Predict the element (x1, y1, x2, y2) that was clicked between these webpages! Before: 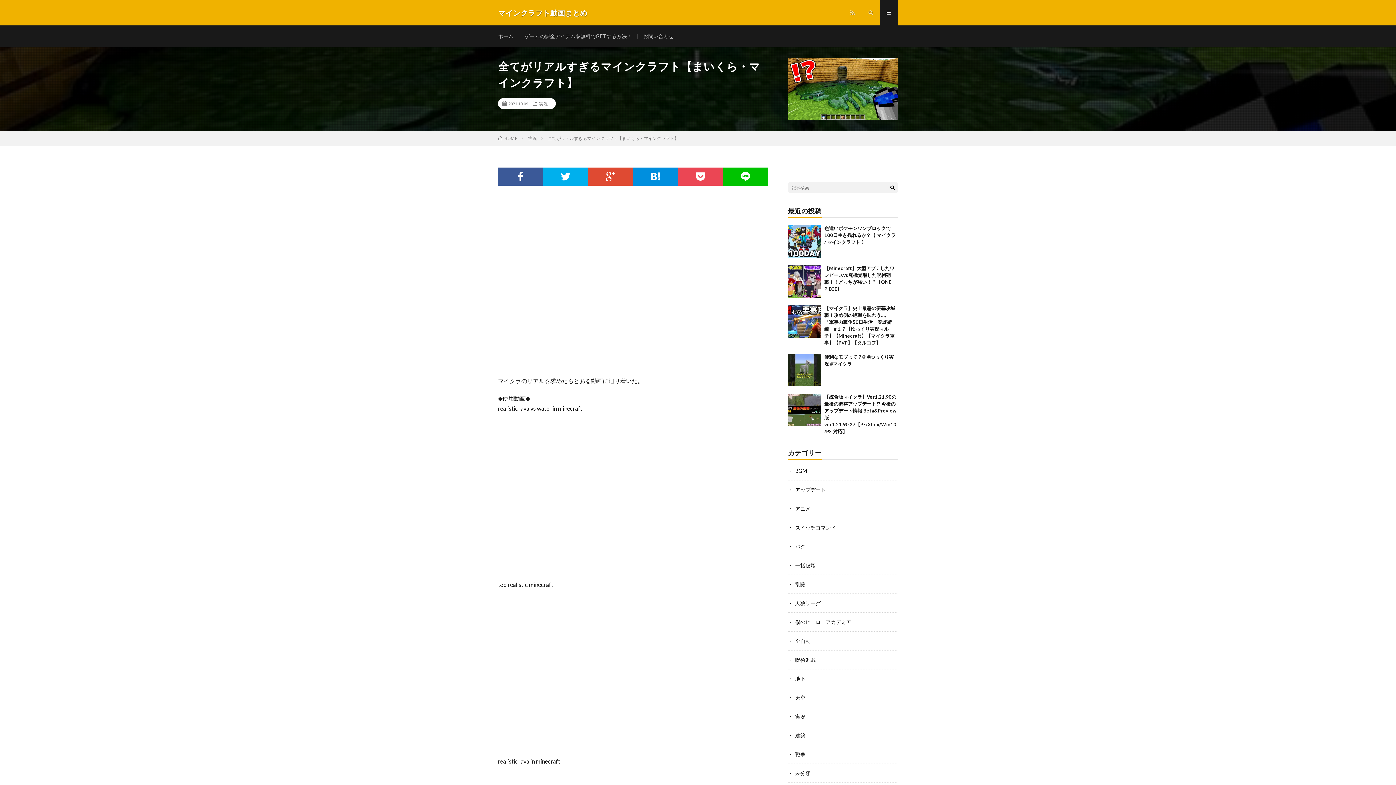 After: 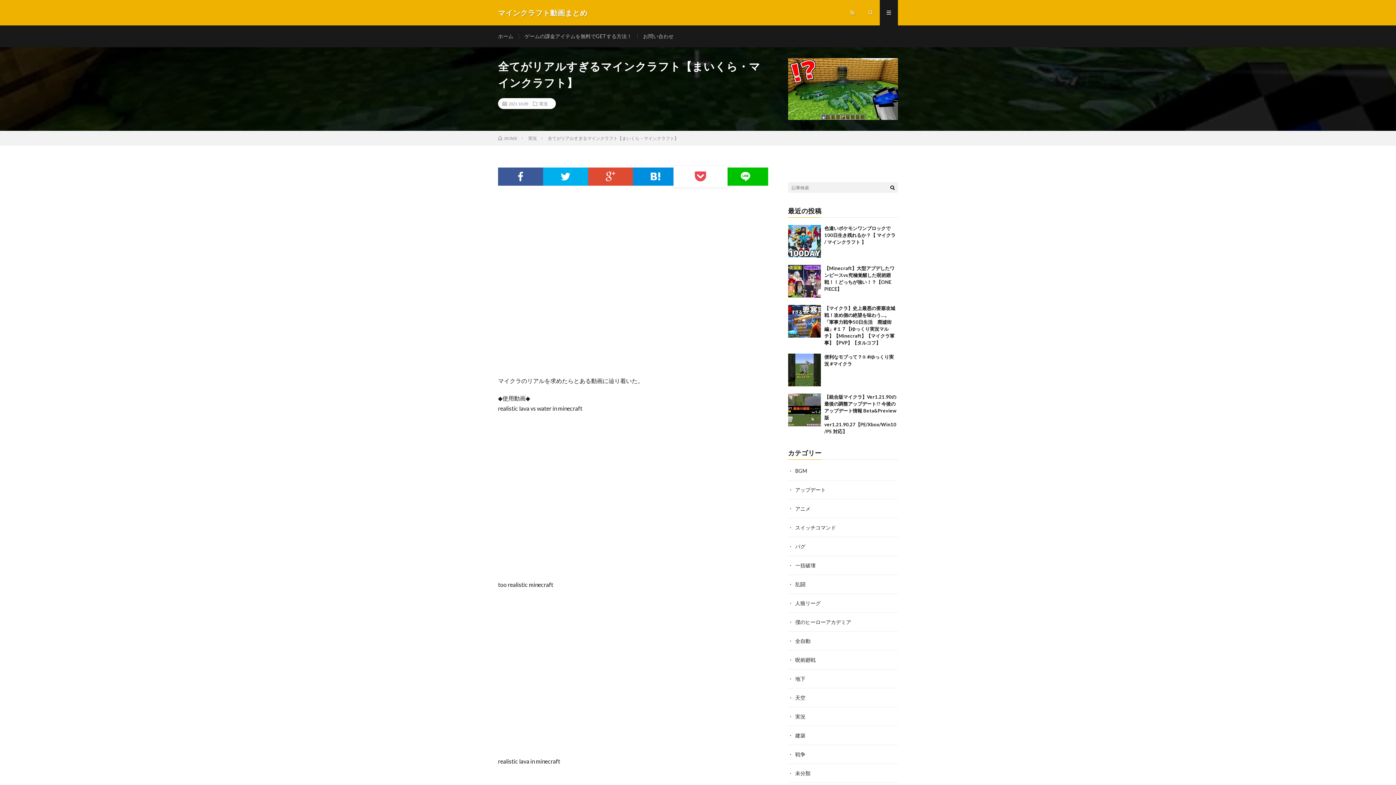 Action: bbox: (678, 167, 723, 185)